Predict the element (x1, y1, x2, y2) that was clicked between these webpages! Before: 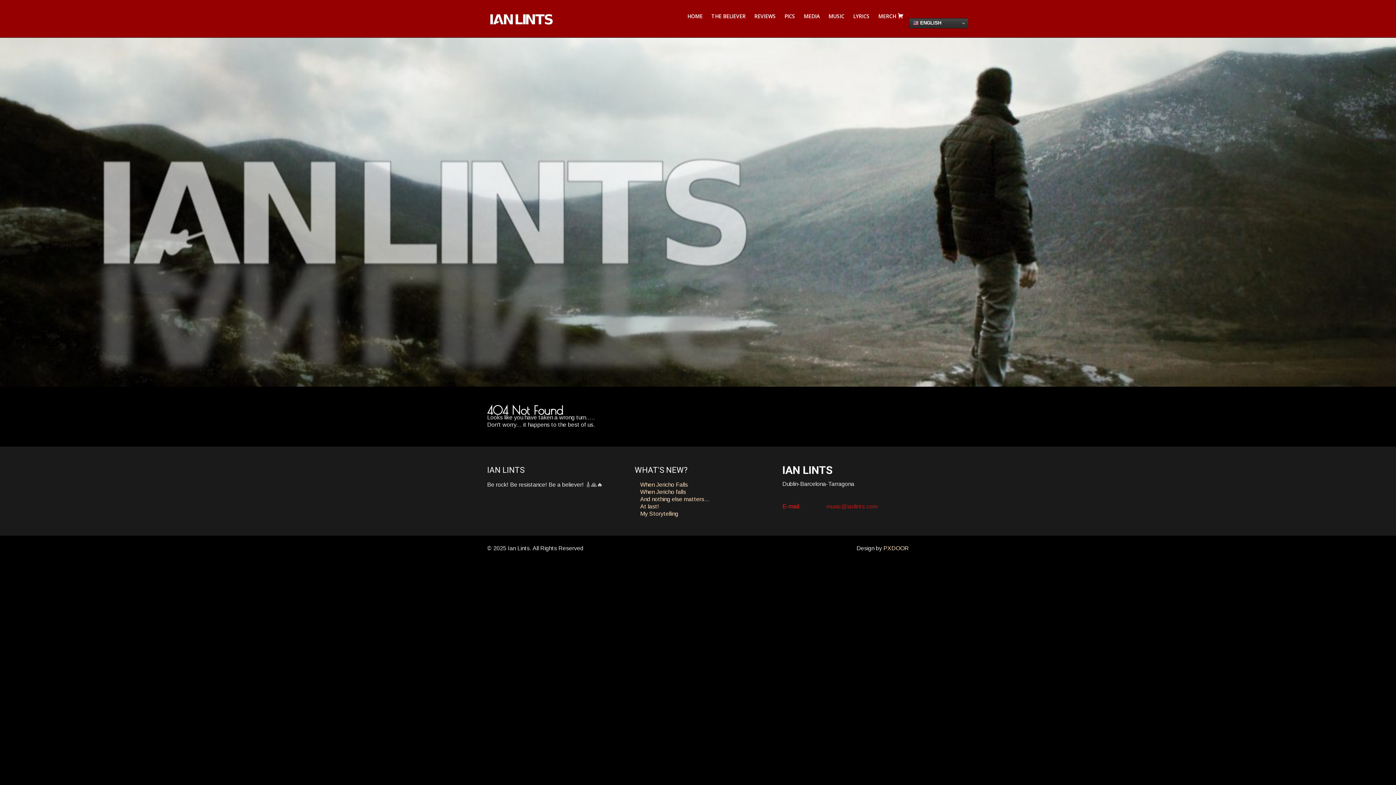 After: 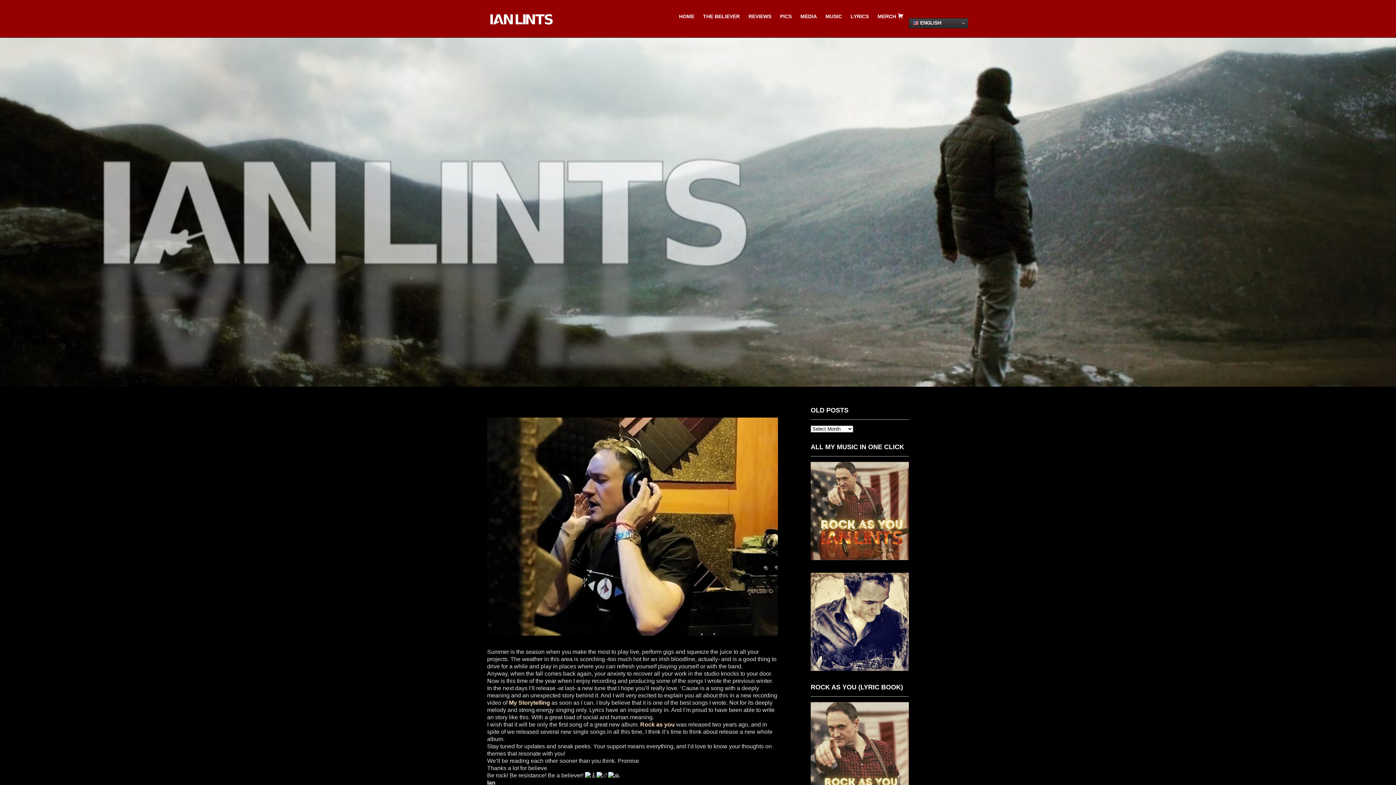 Action: bbox: (640, 503, 659, 509) label: At last!